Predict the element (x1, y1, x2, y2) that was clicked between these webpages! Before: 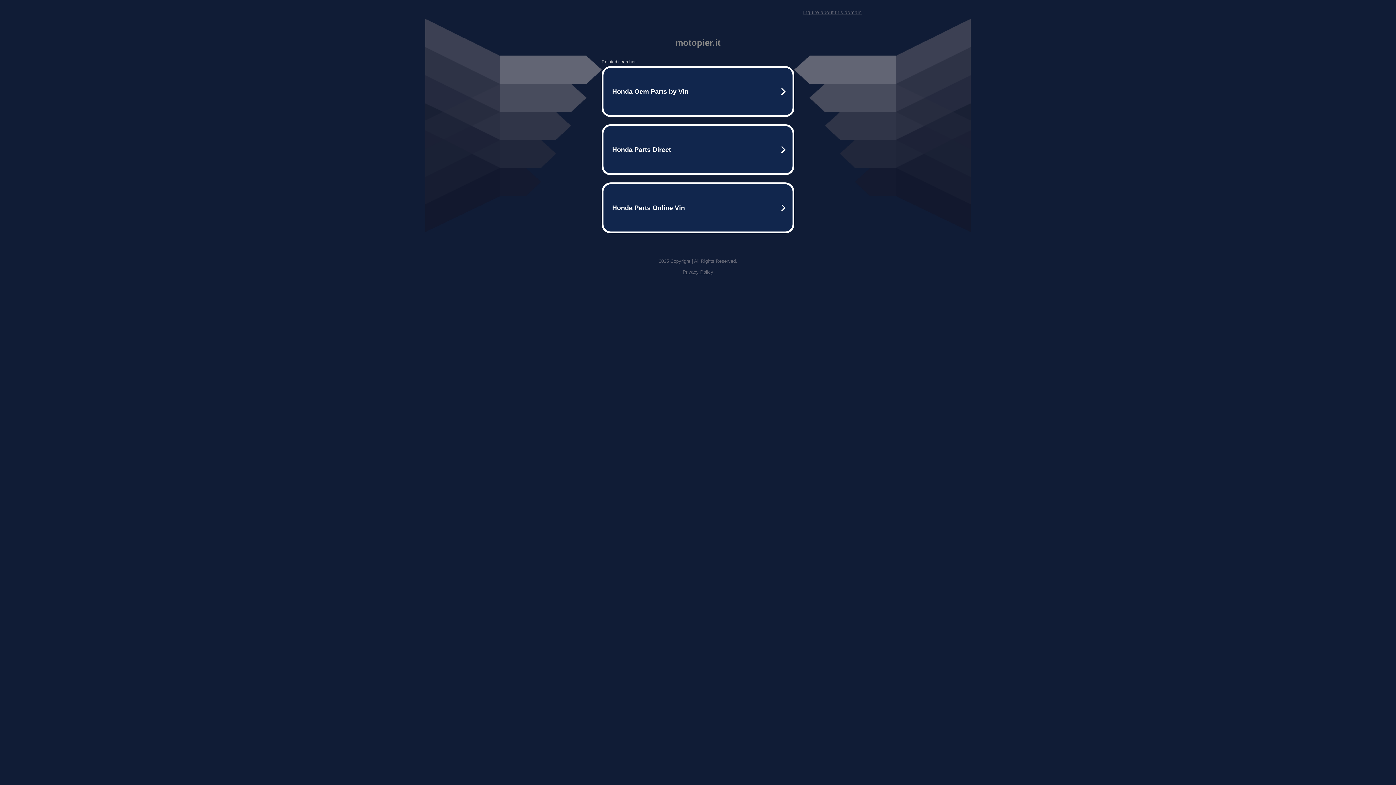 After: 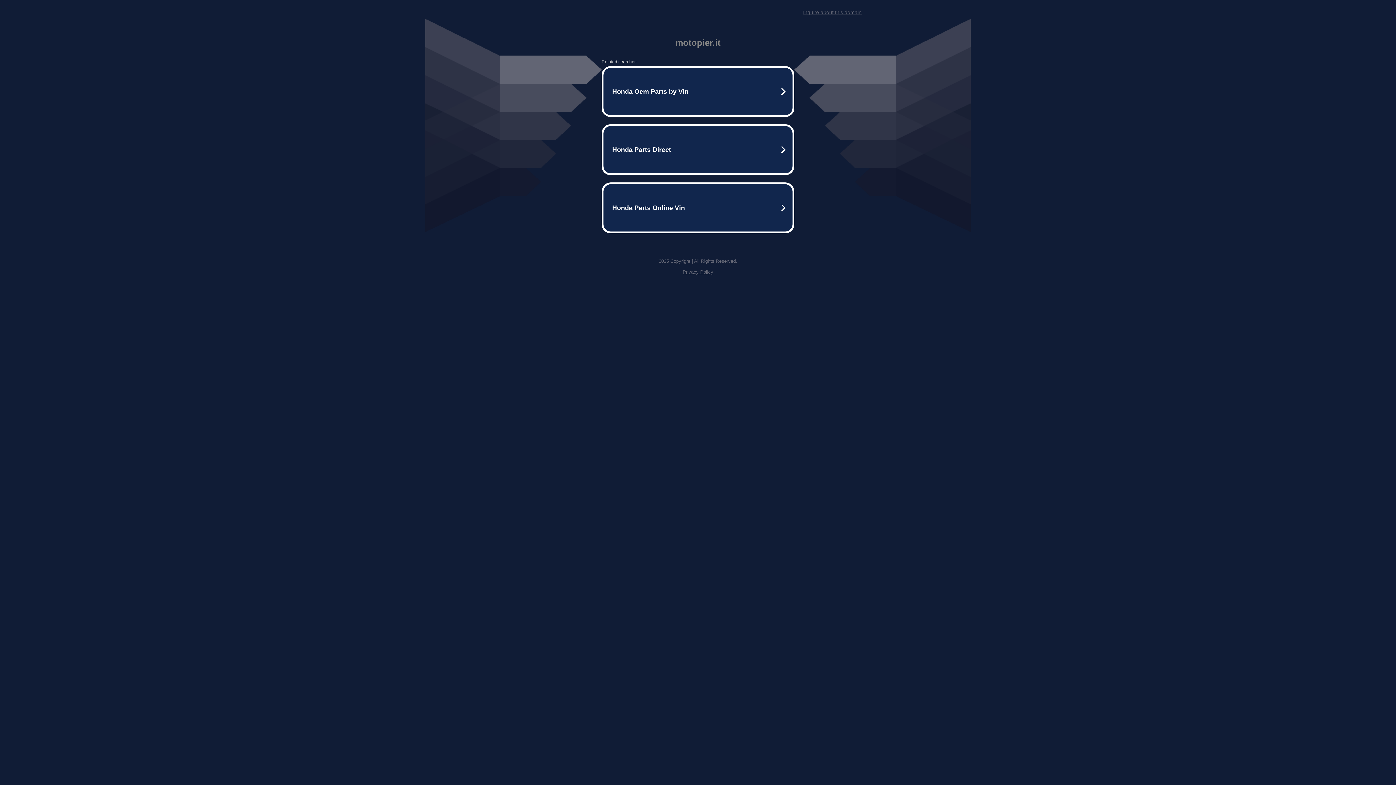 Action: label: Inquire about this domain bbox: (803, 9, 861, 15)